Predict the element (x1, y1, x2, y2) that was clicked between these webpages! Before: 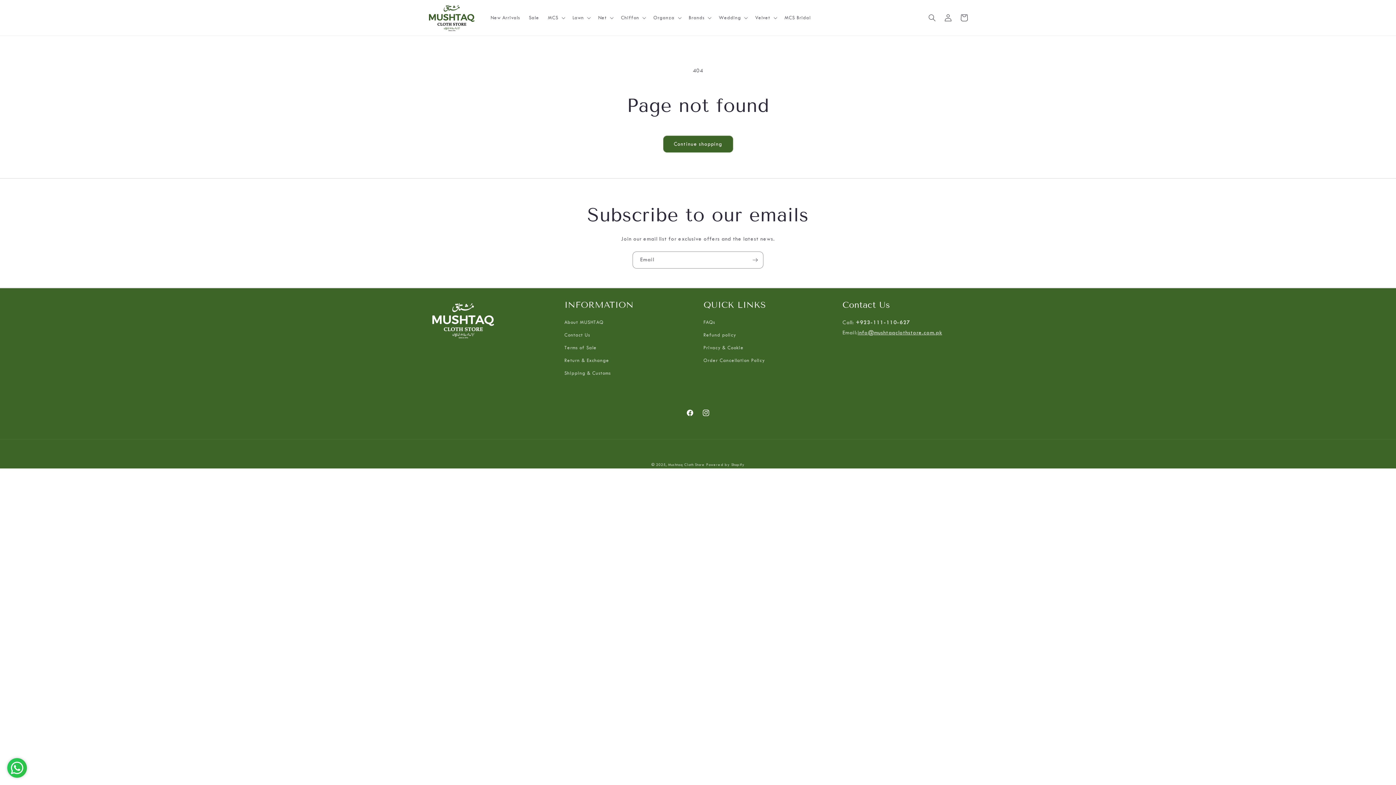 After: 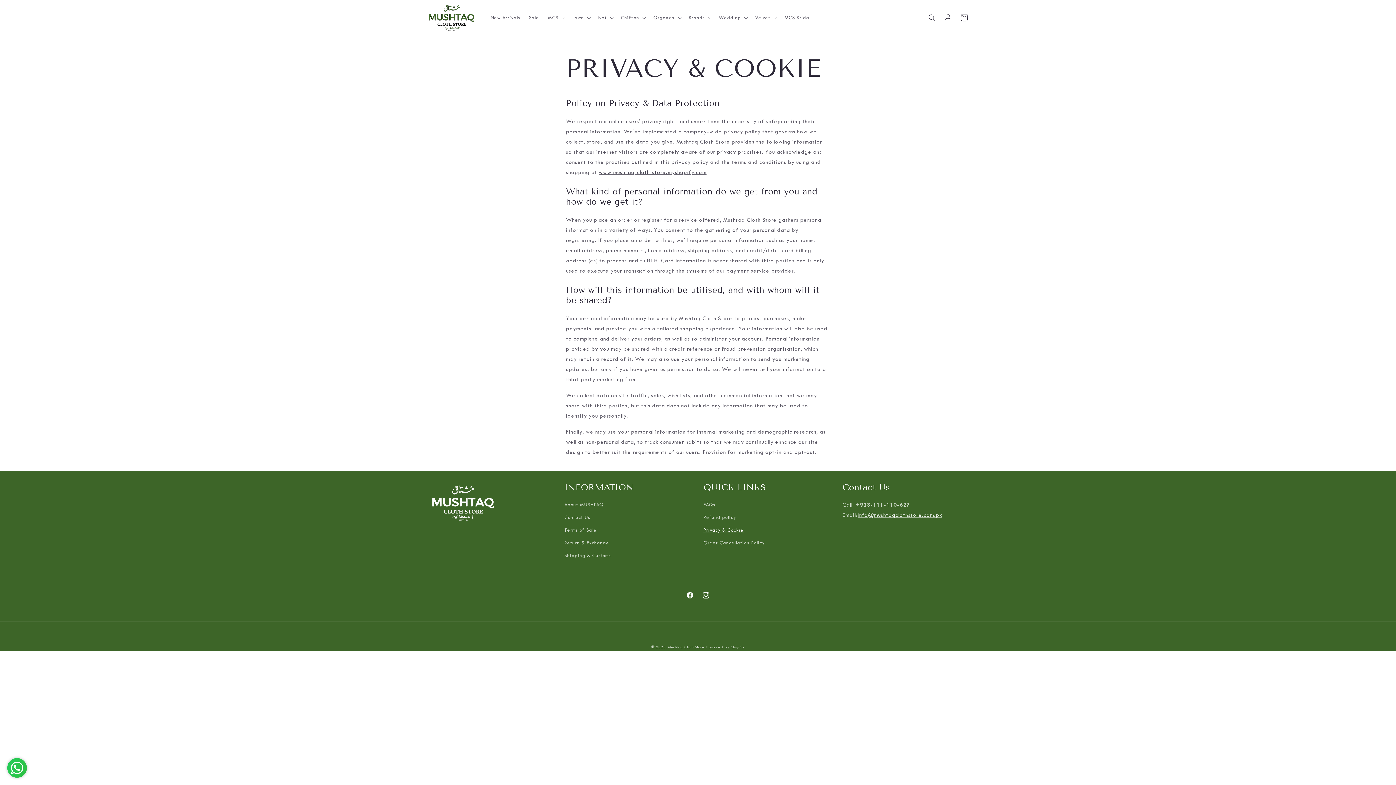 Action: bbox: (703, 341, 743, 354) label: Privacy & Cookie